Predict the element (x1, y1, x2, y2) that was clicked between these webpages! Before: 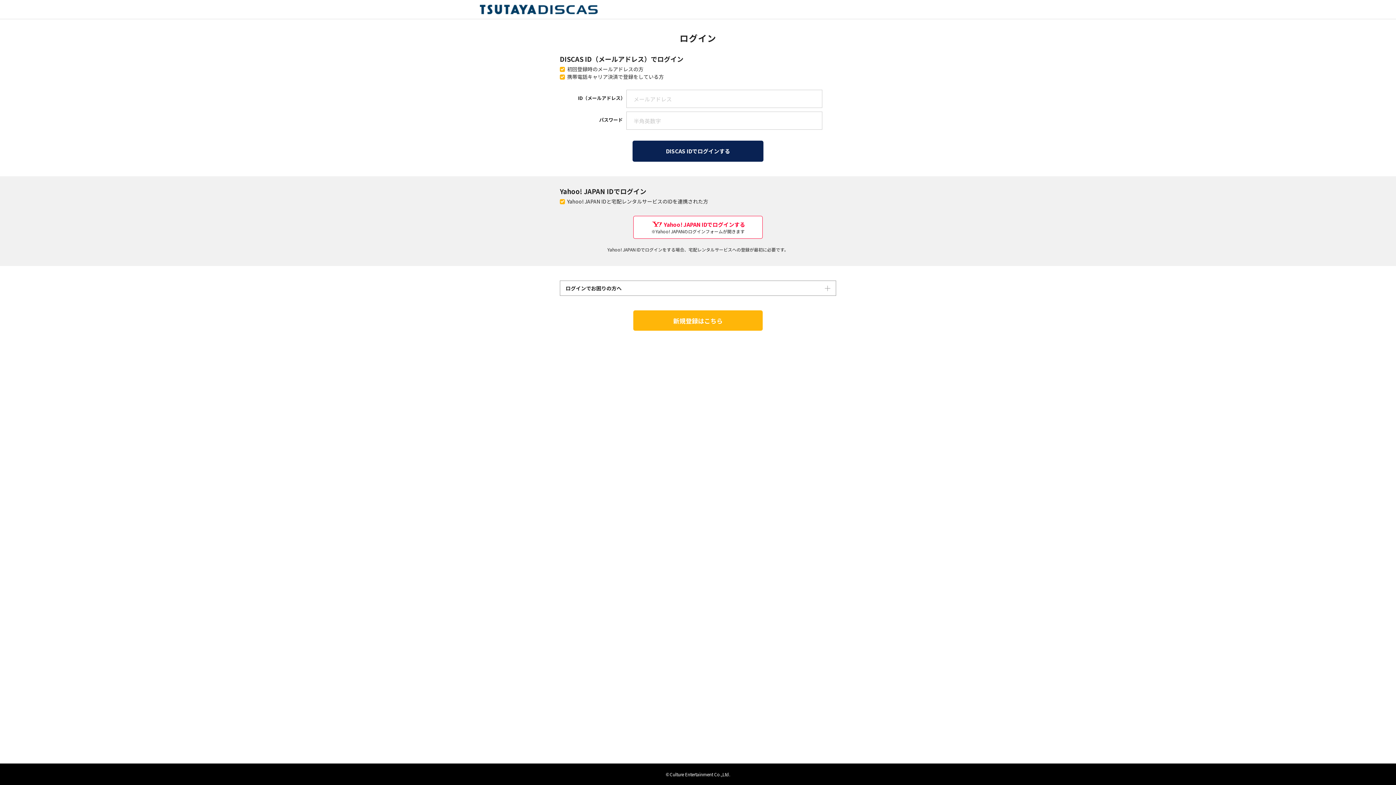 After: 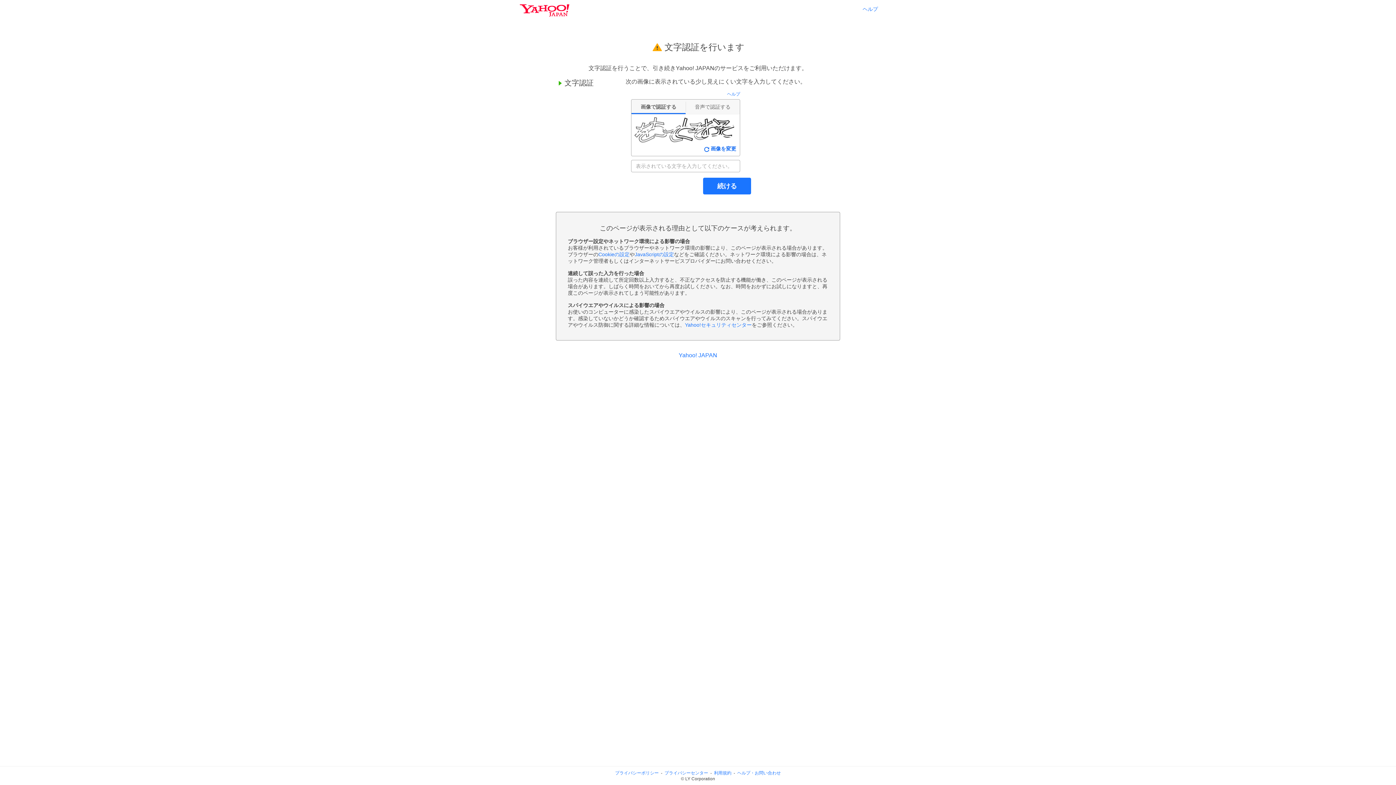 Action: bbox: (633, 216, 762, 238) label: Yahoo! JAPAN IDでログインする
※Yahoo! JAPANのログインフォームが開きます